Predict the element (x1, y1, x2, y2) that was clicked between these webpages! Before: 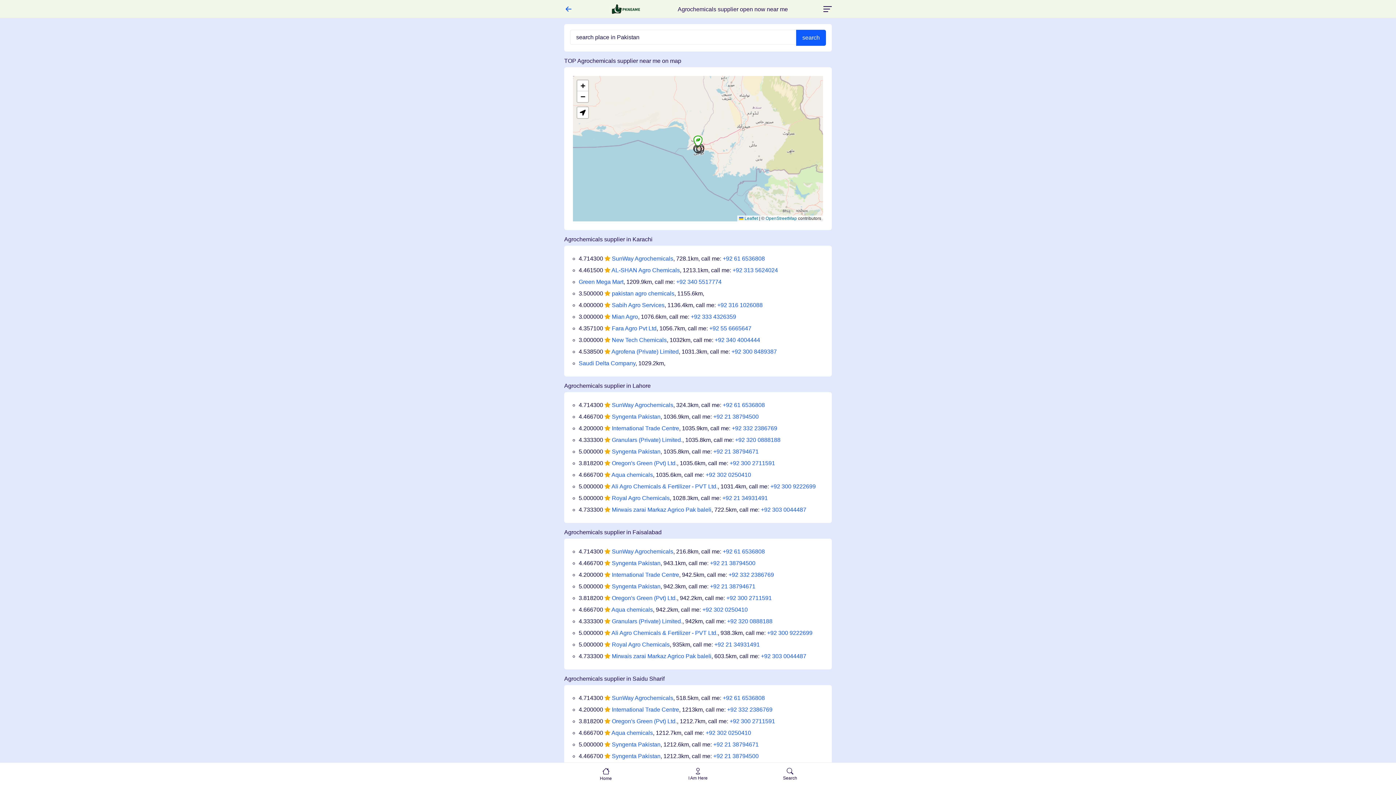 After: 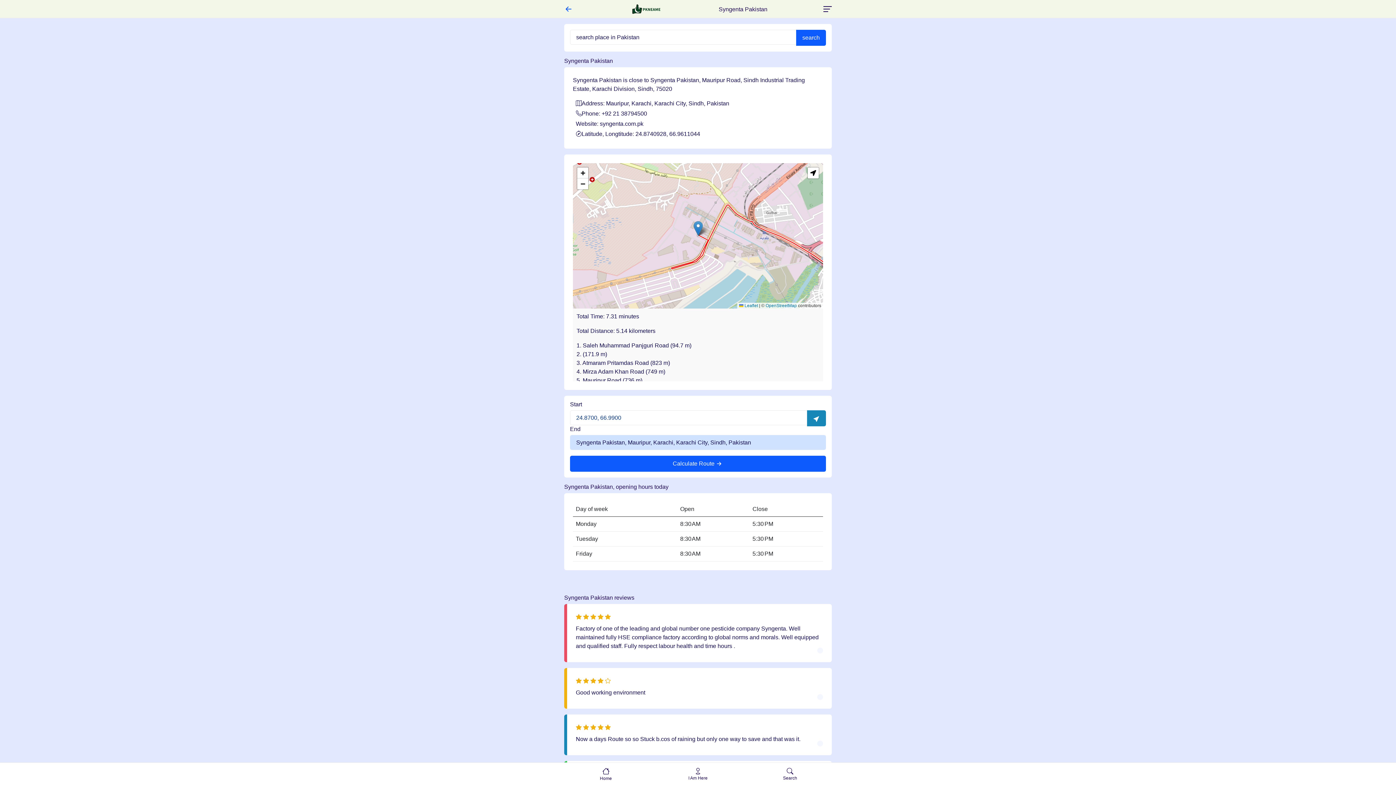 Action: label: Syngenta Pakistan bbox: (612, 560, 660, 566)